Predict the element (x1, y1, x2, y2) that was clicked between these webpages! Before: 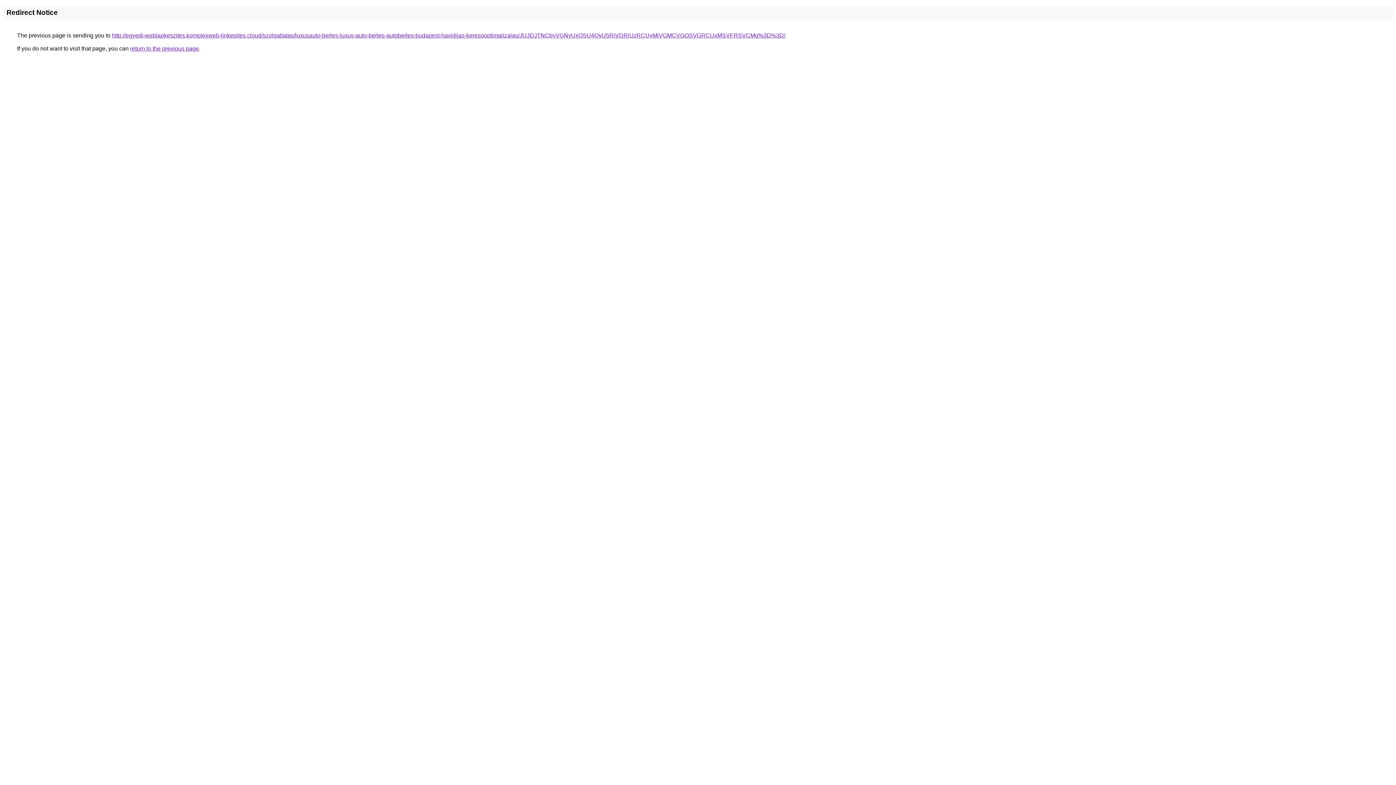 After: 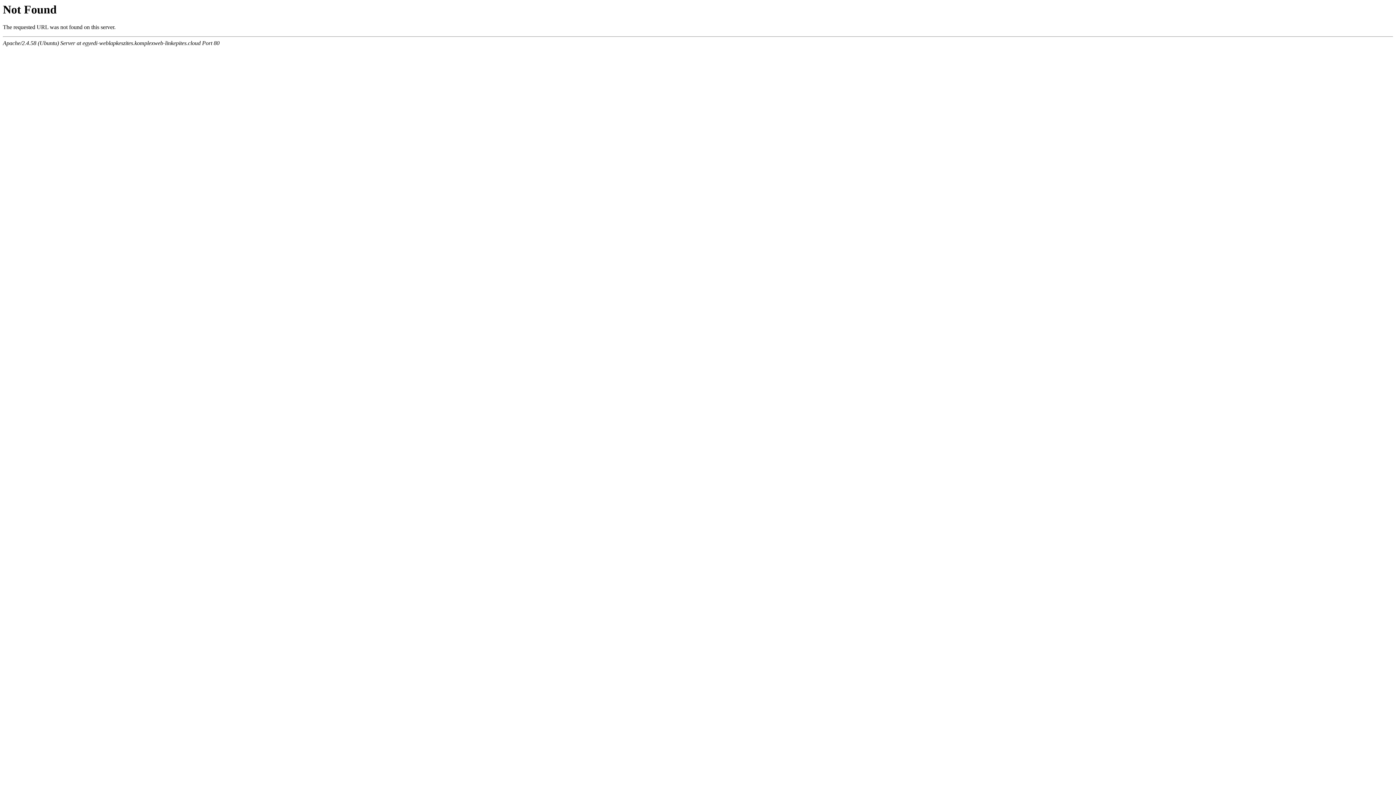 Action: label: http://egyedi-weblapkeszites.komplexweb-linkepites.cloud/szolgaltatas/luxusauto-berles-luxus-auto-berles-autoberles-budapest-havidijas-keresooptimalizalas/JUJDJTNCbyVGNyUxOSU4QyU5RiVDRiUzRCUyMiVGMCVGOSVGRCUxMSVFRSVCMg%3D%3D/ bbox: (112, 32, 785, 38)